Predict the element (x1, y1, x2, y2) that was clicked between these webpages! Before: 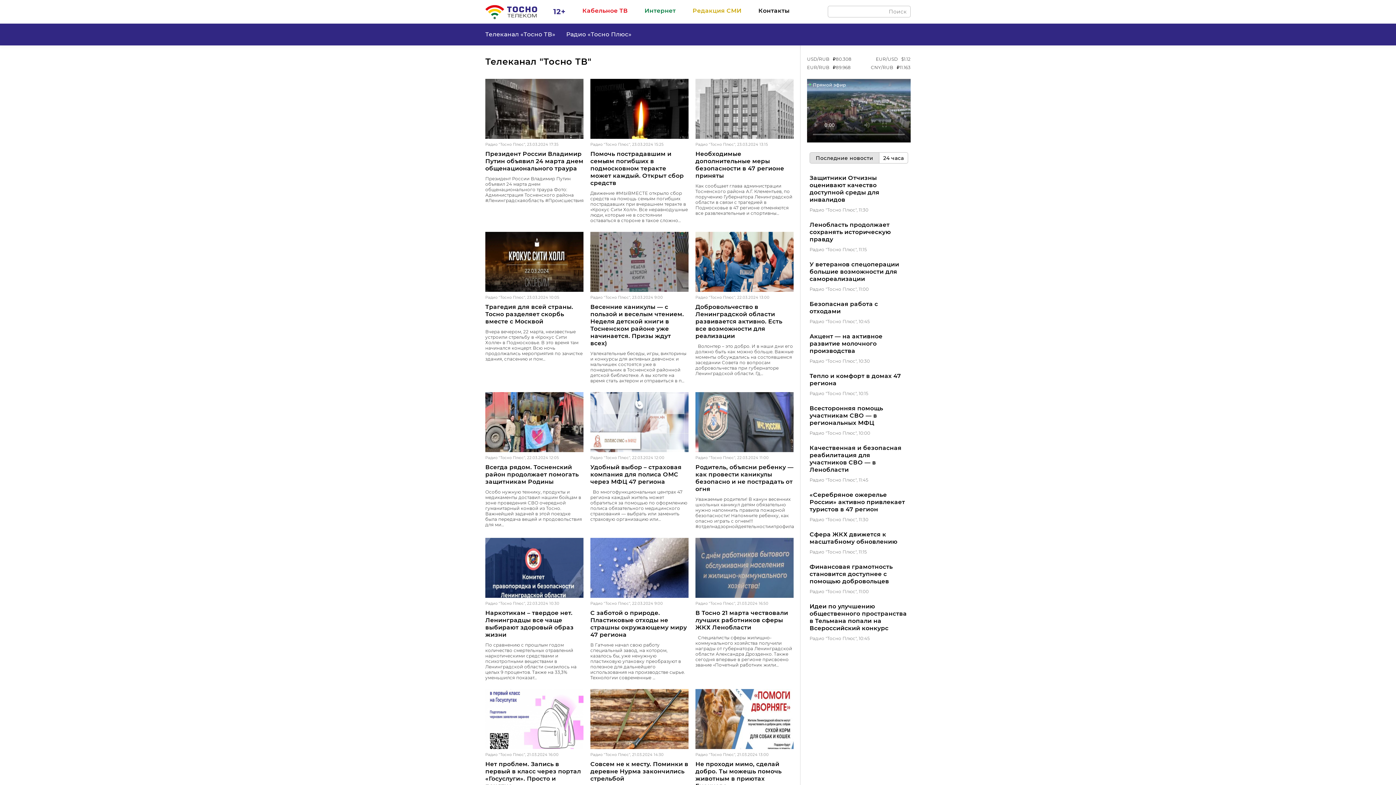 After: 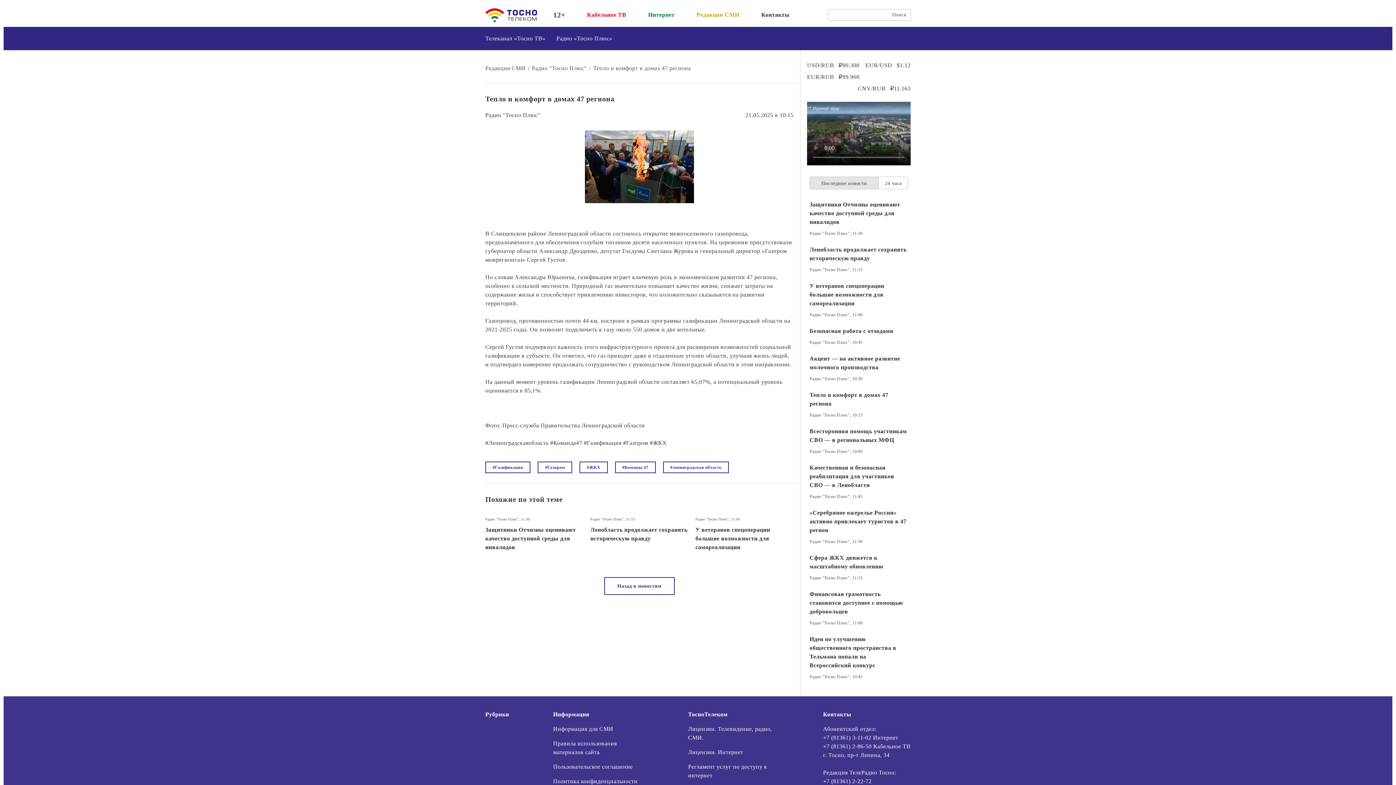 Action: bbox: (809, 372, 908, 387) label: Тепло и комфорт в домах 47 региона